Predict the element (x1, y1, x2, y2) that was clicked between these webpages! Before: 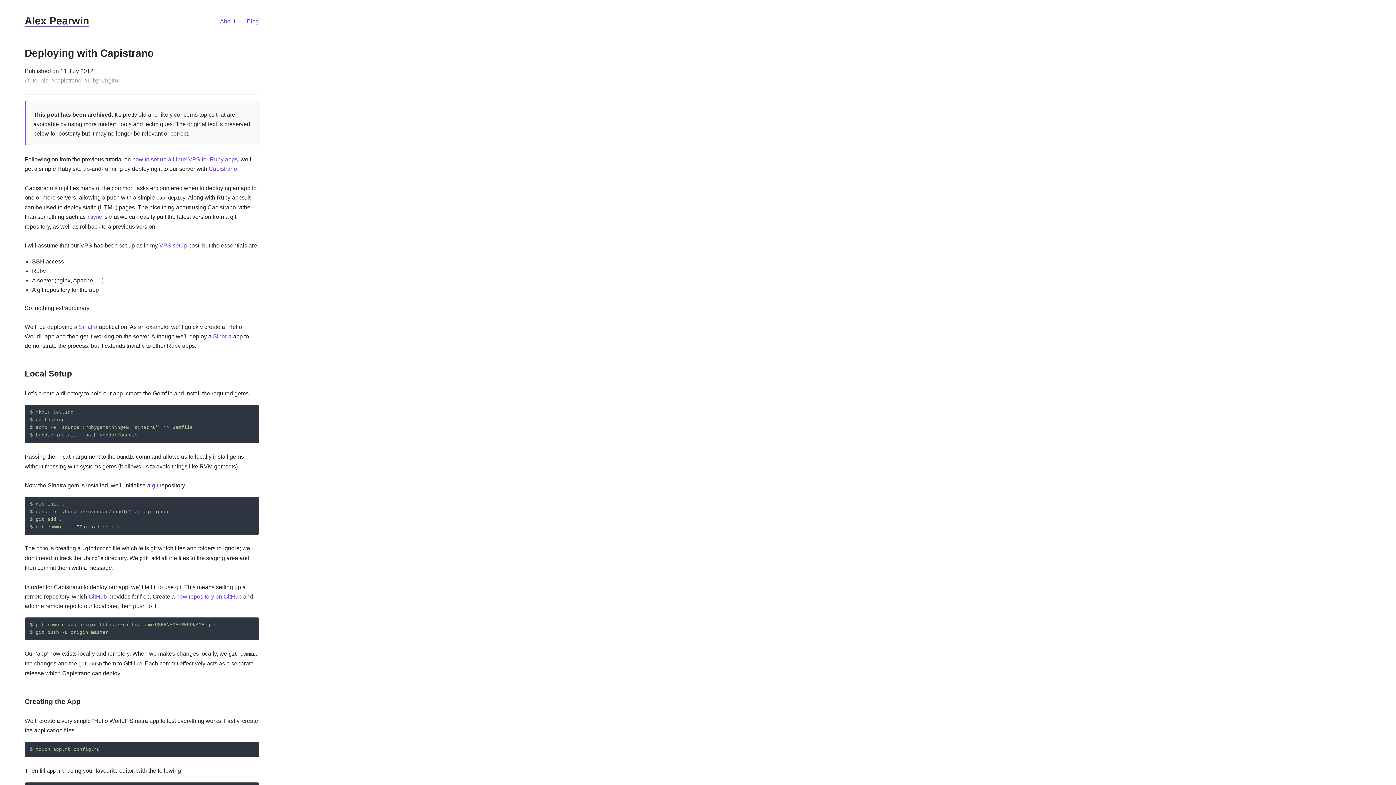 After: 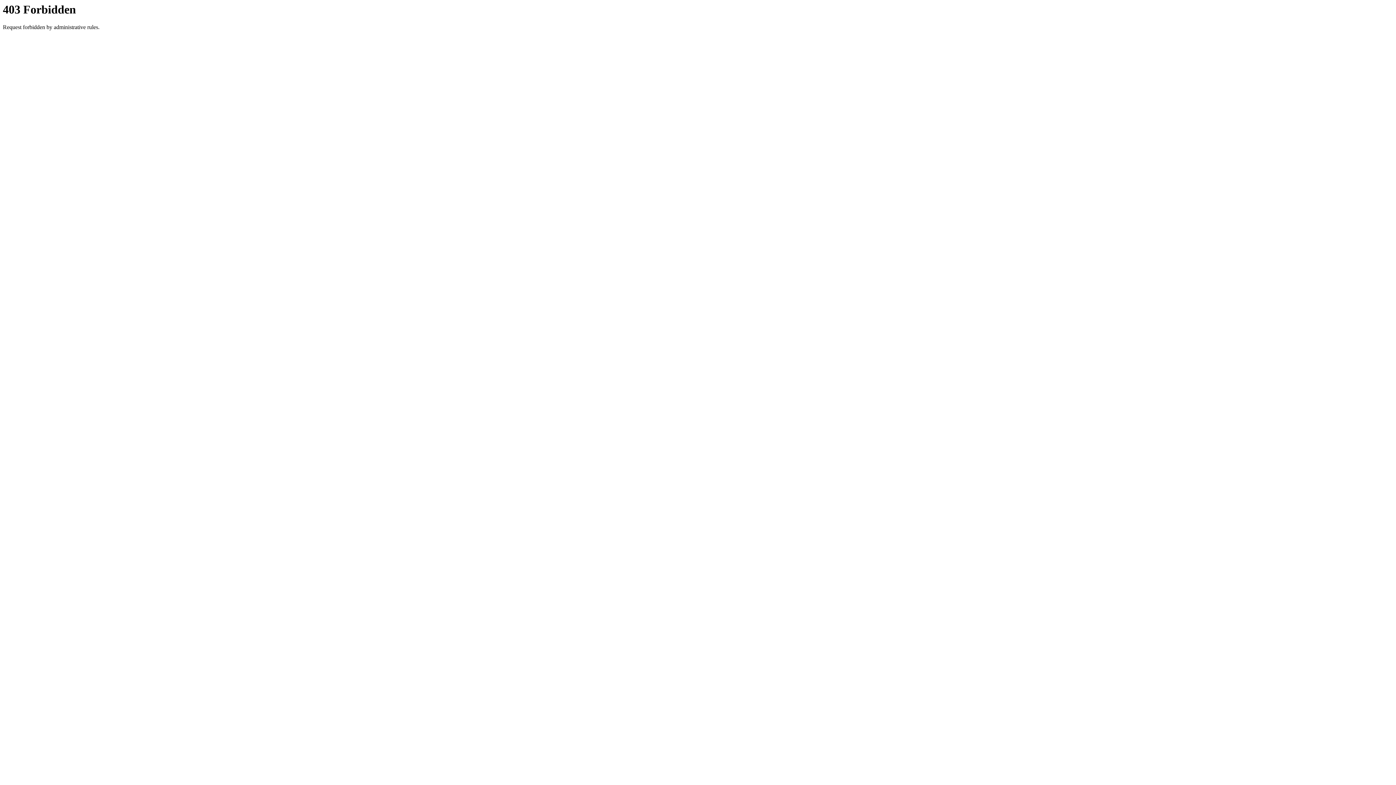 Action: bbox: (87, 213, 101, 219) label: rsync